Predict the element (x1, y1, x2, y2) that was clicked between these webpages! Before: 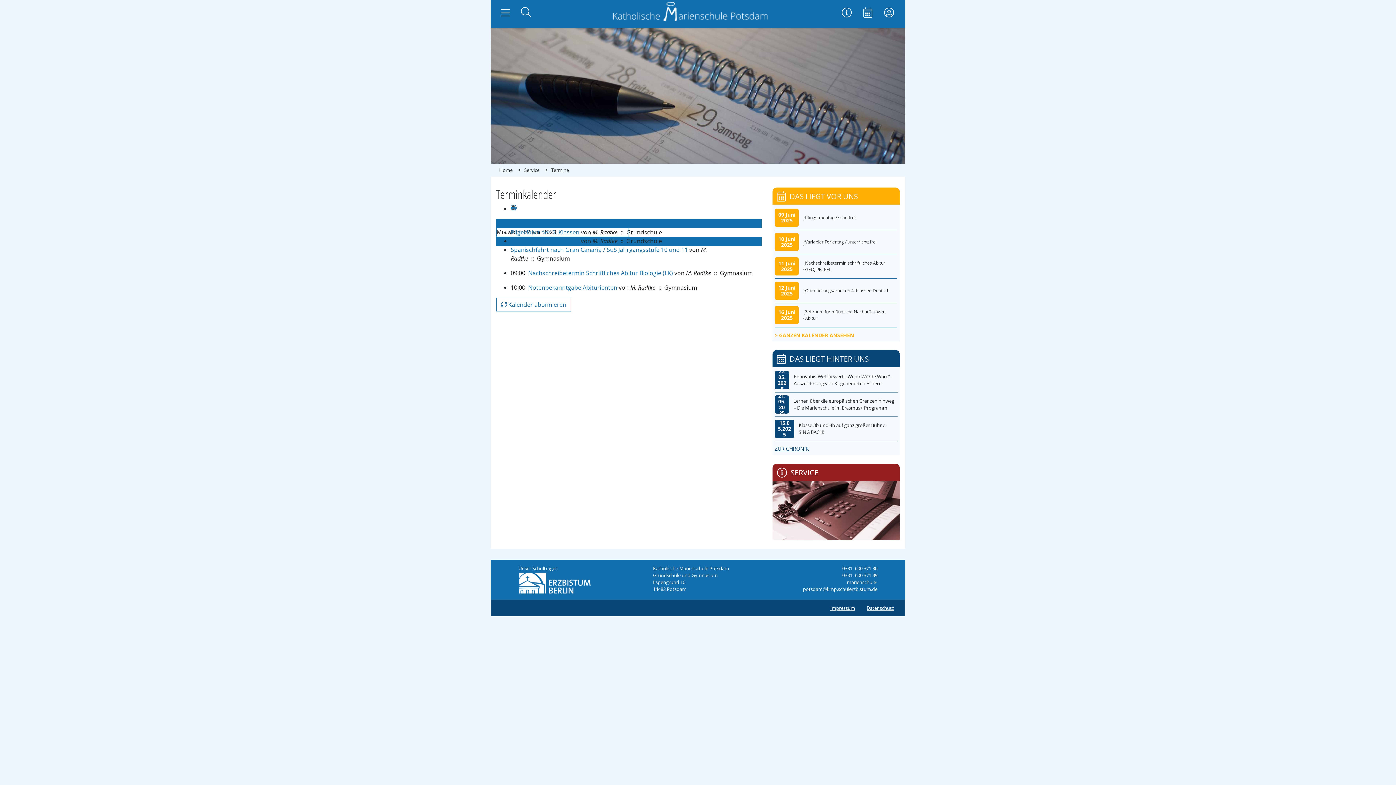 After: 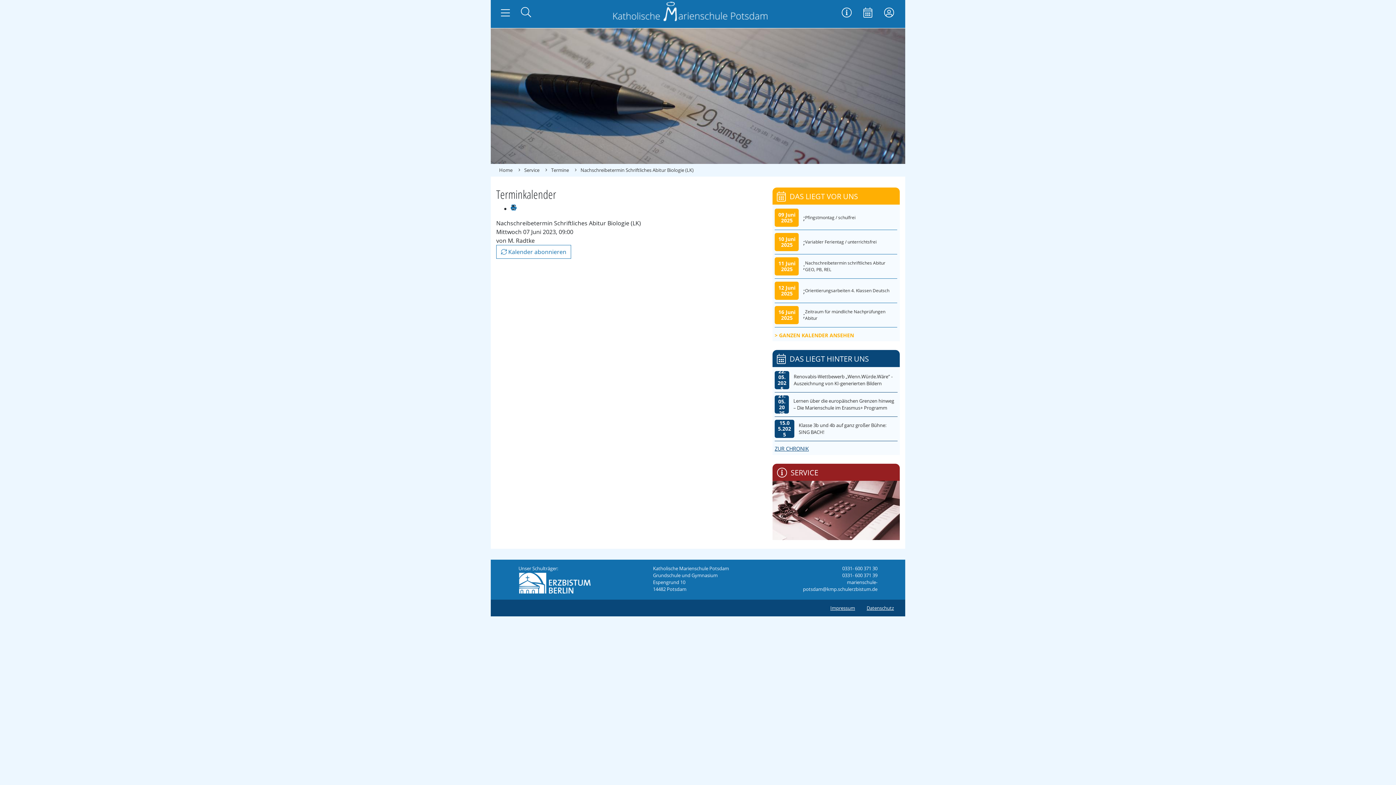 Action: bbox: (528, 269, 673, 277) label: Nachschreibetermin Schriftliches Abitur Biologie (LK)